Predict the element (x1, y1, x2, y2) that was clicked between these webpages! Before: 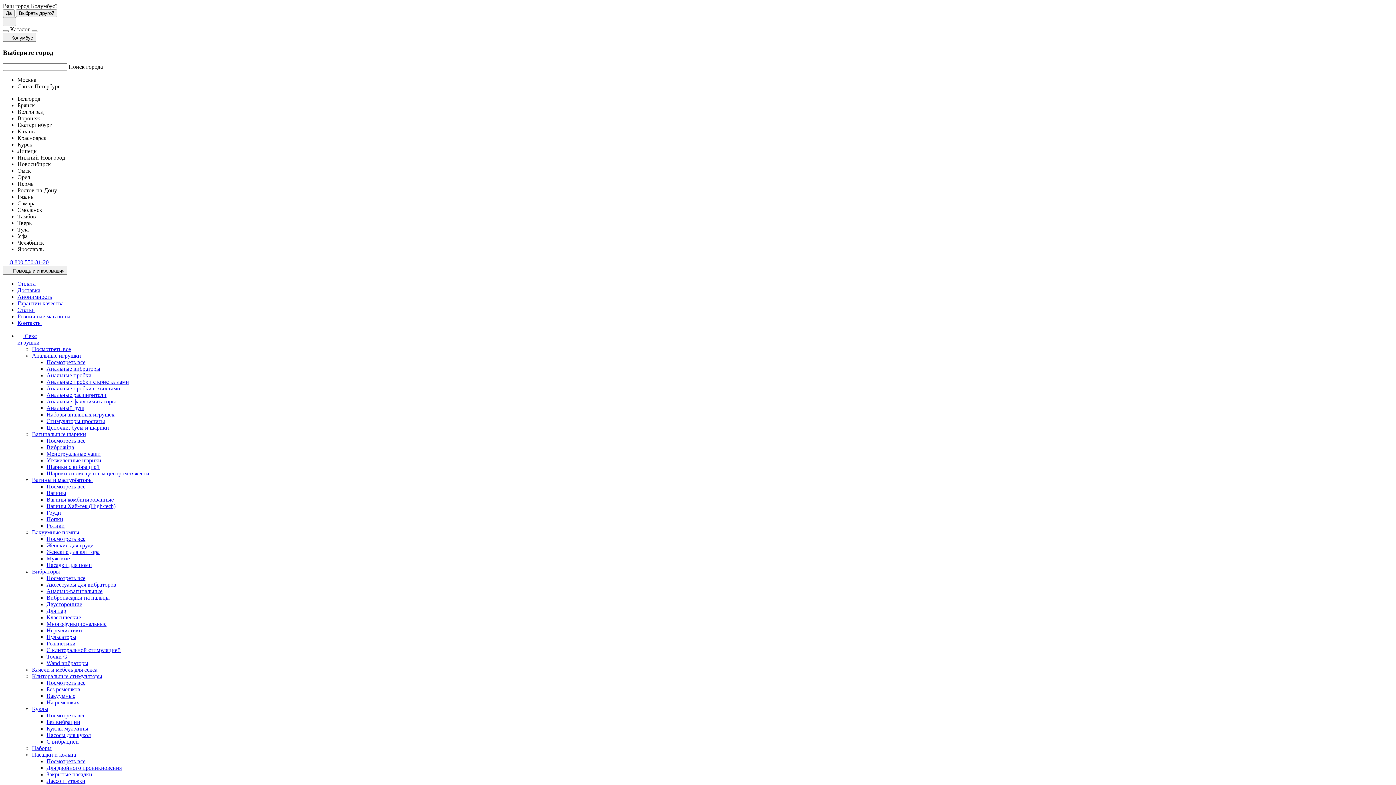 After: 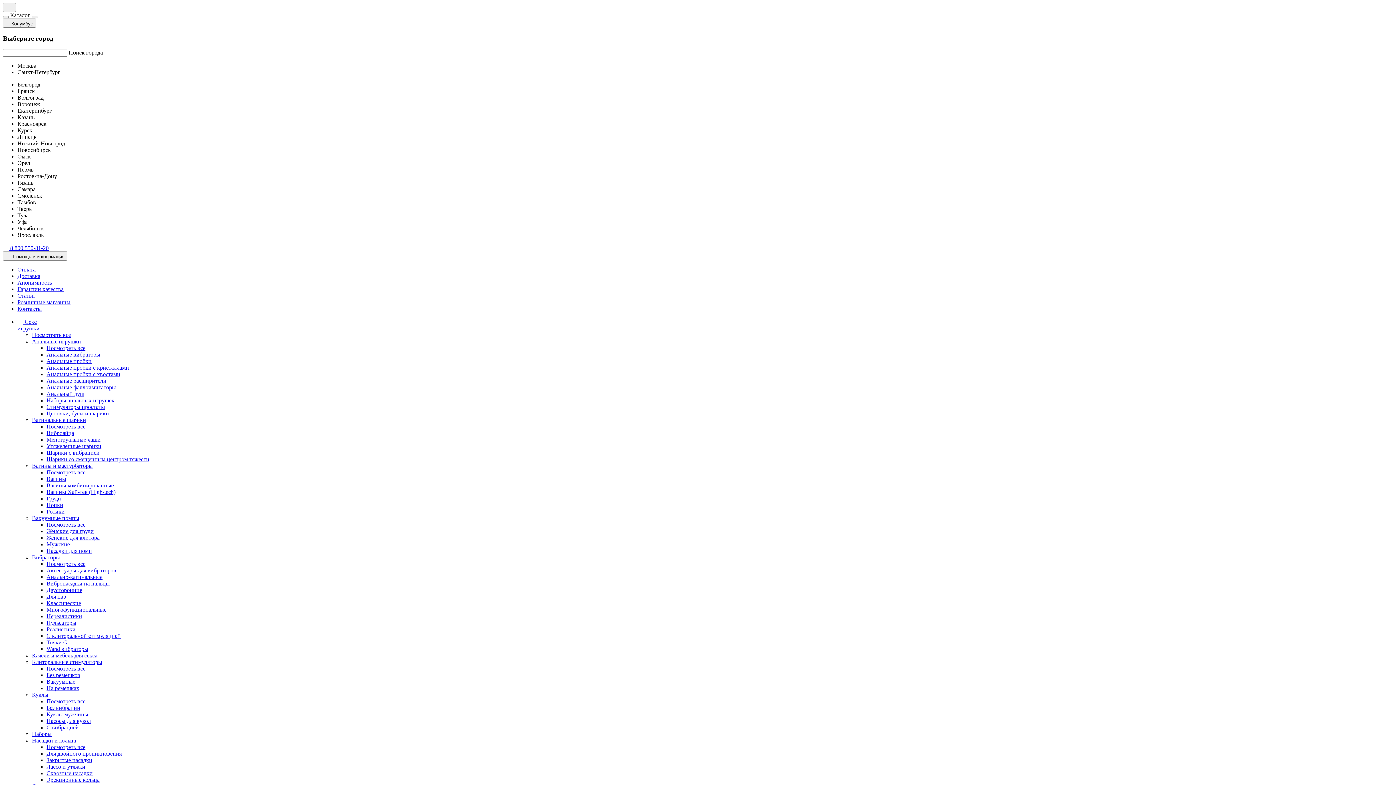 Action: label: Цепочки, бусы и шарики bbox: (46, 424, 109, 431)